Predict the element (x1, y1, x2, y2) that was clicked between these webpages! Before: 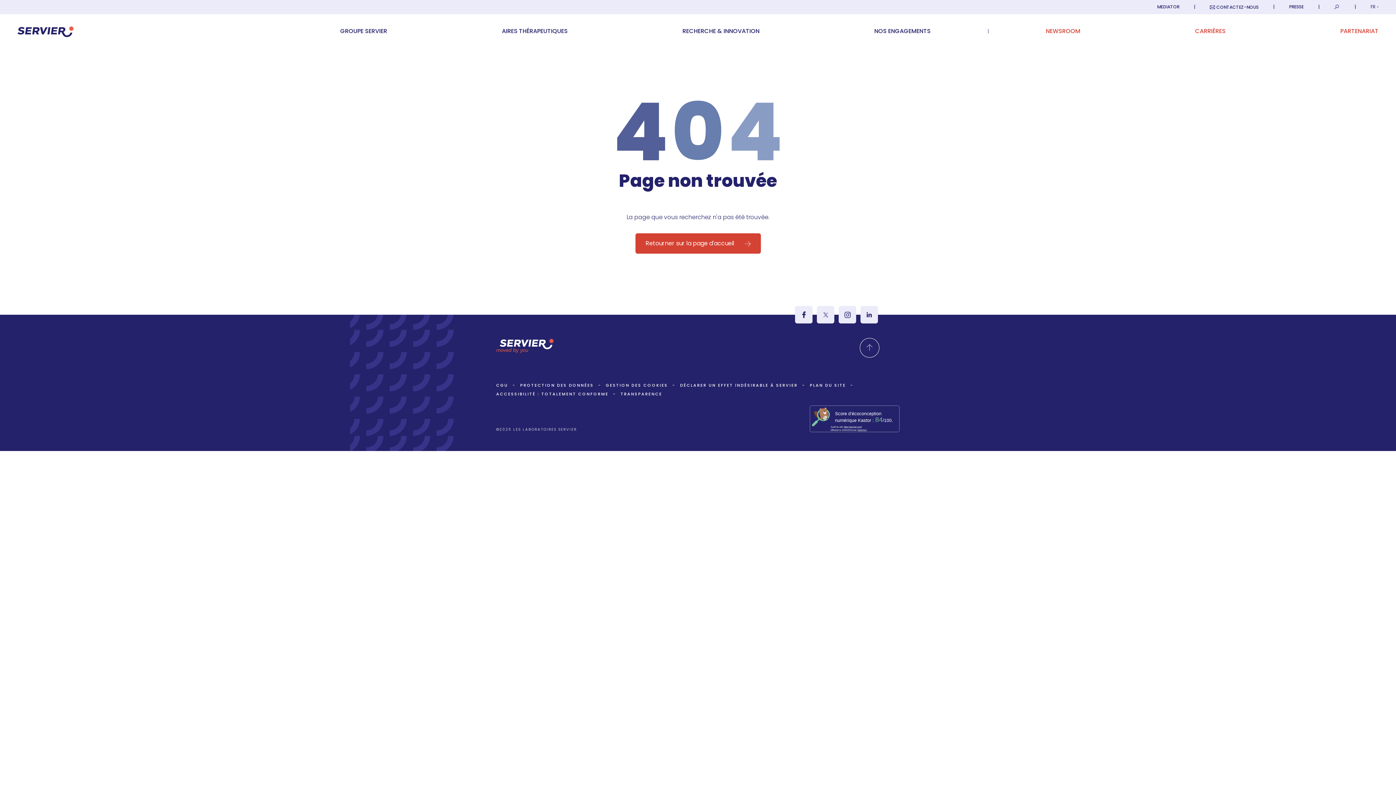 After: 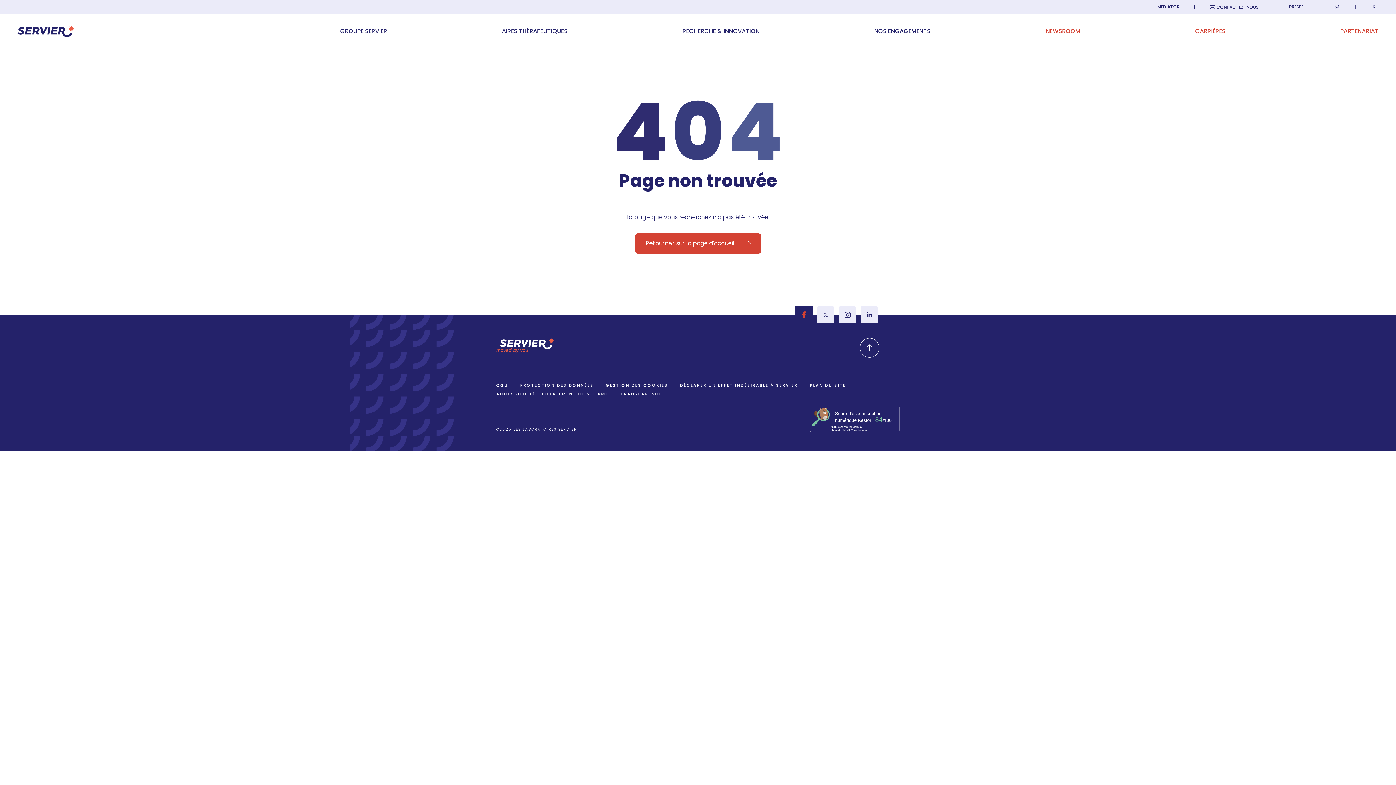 Action: label: logo_facebook bbox: (795, 306, 812, 323)